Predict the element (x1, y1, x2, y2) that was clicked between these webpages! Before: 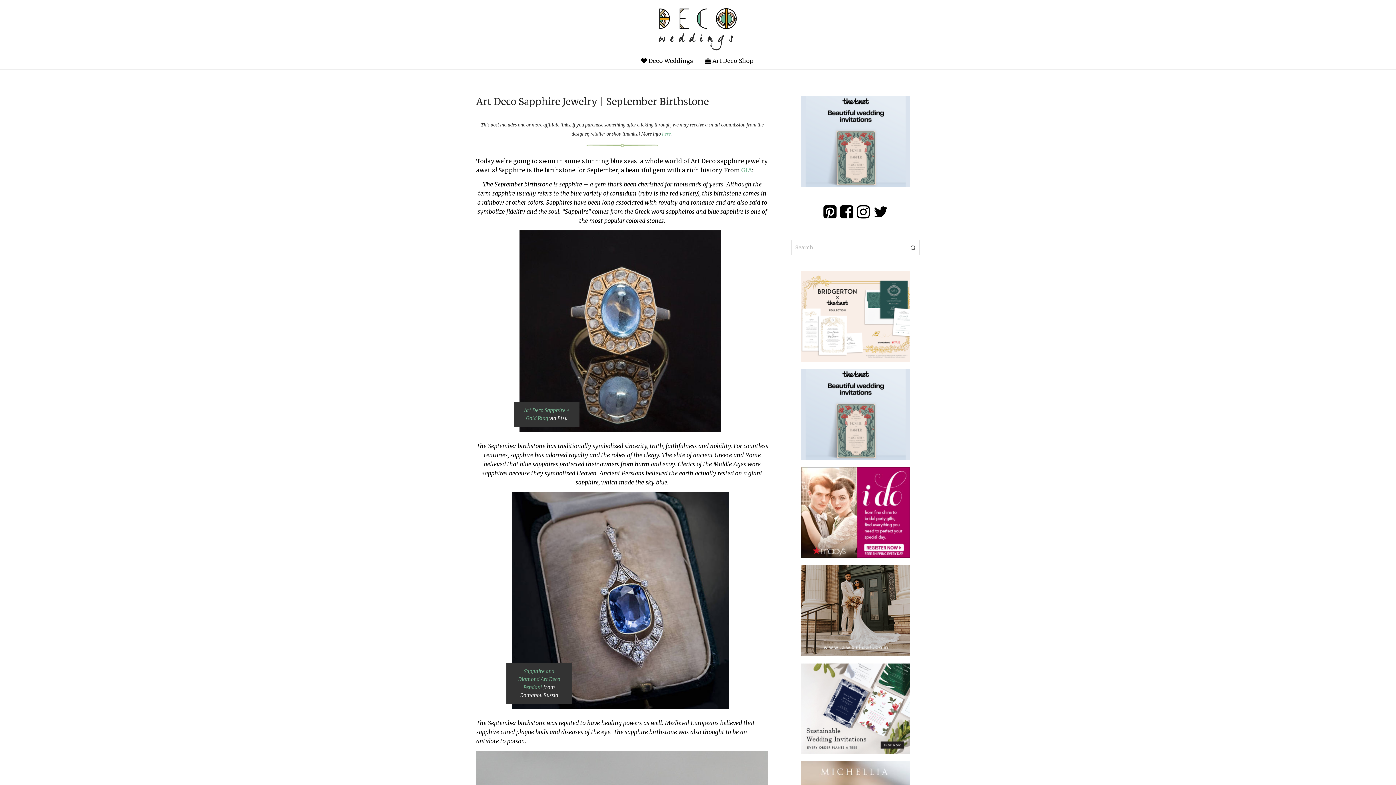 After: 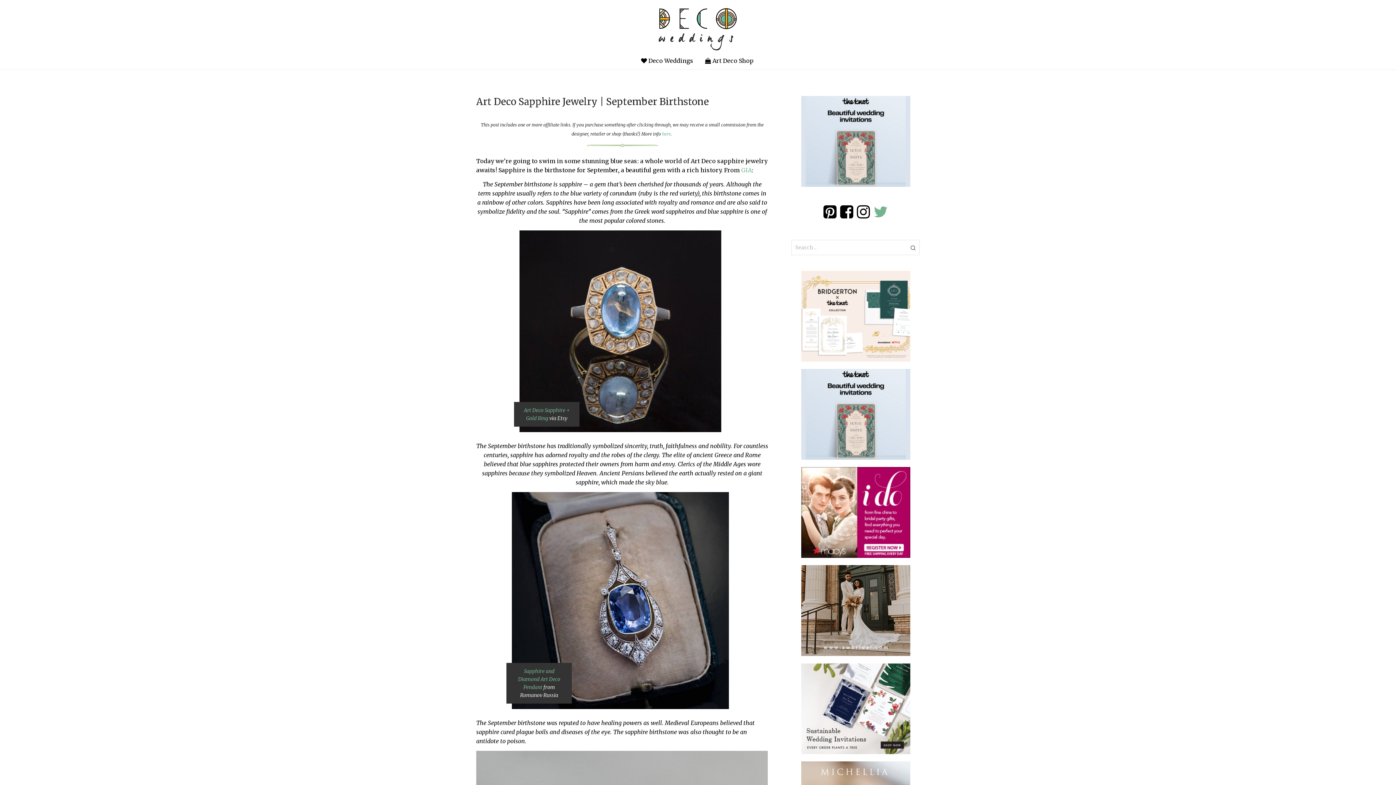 Action: bbox: (872, 202, 889, 221)